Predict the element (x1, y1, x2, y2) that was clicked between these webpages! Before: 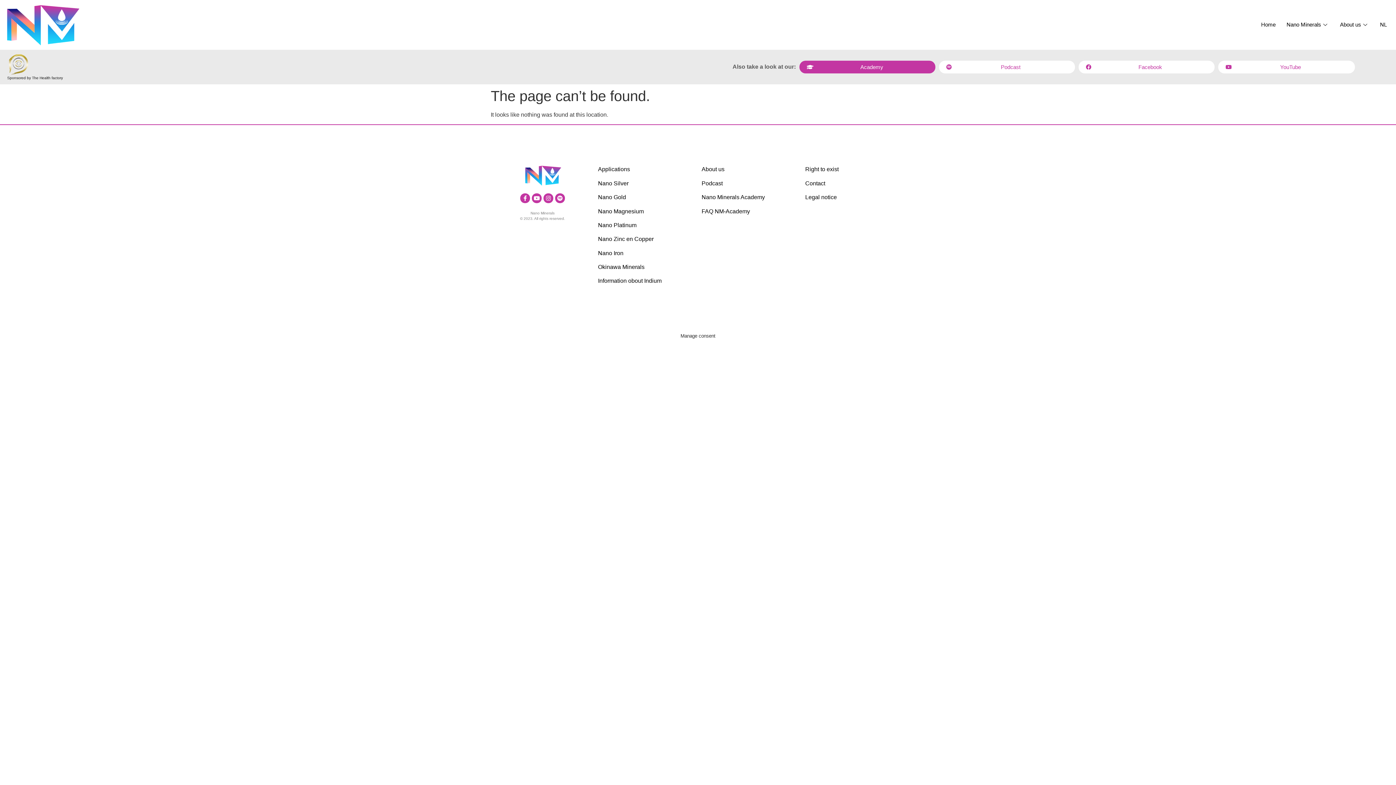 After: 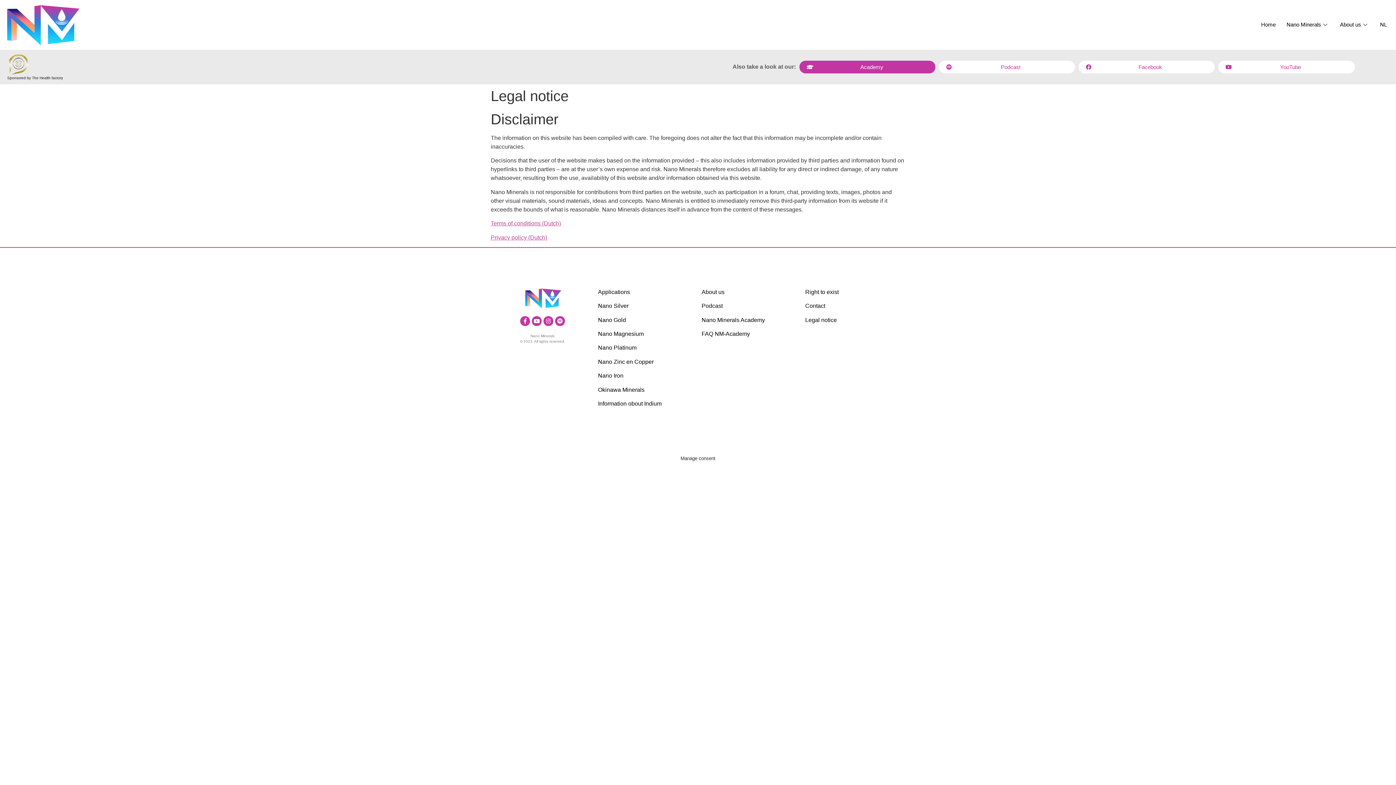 Action: label: Legal notice bbox: (805, 194, 837, 200)